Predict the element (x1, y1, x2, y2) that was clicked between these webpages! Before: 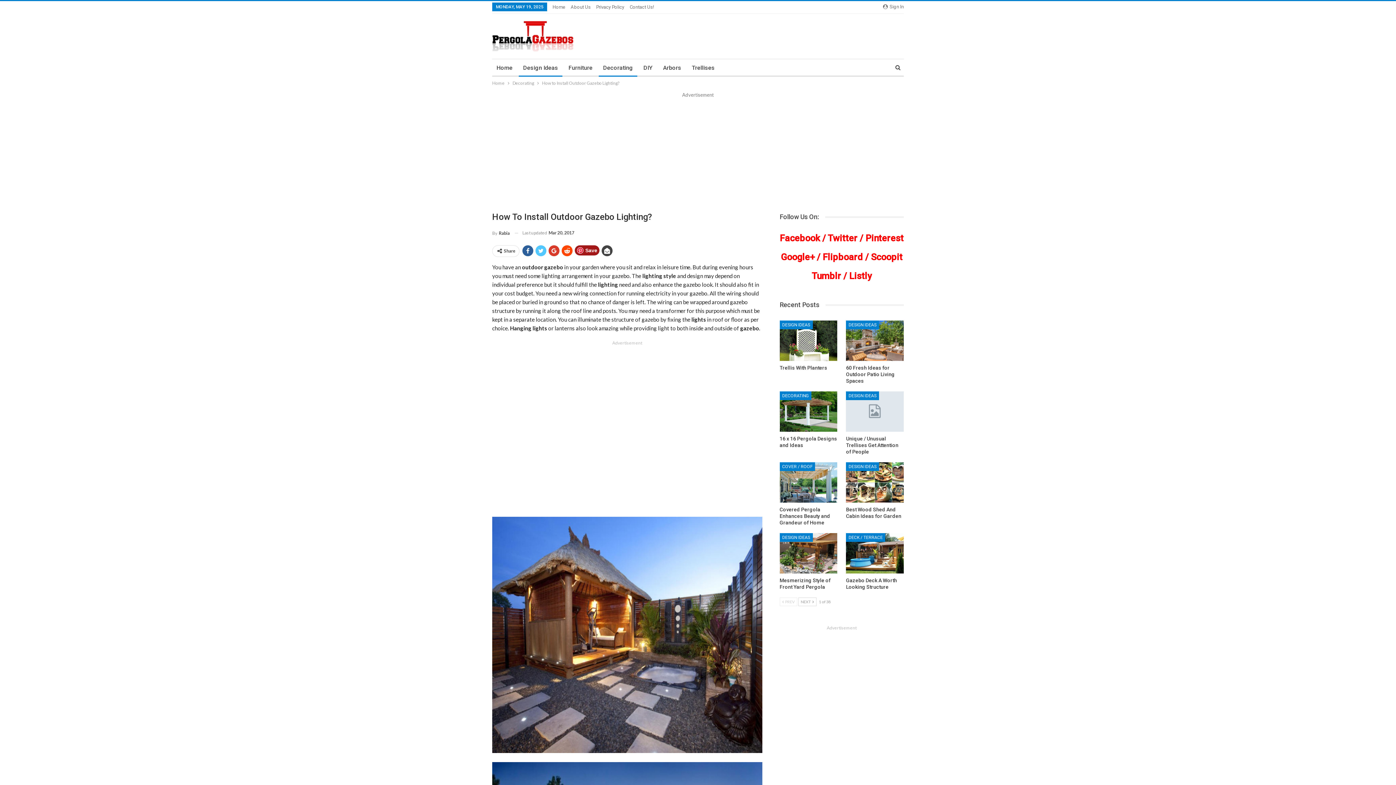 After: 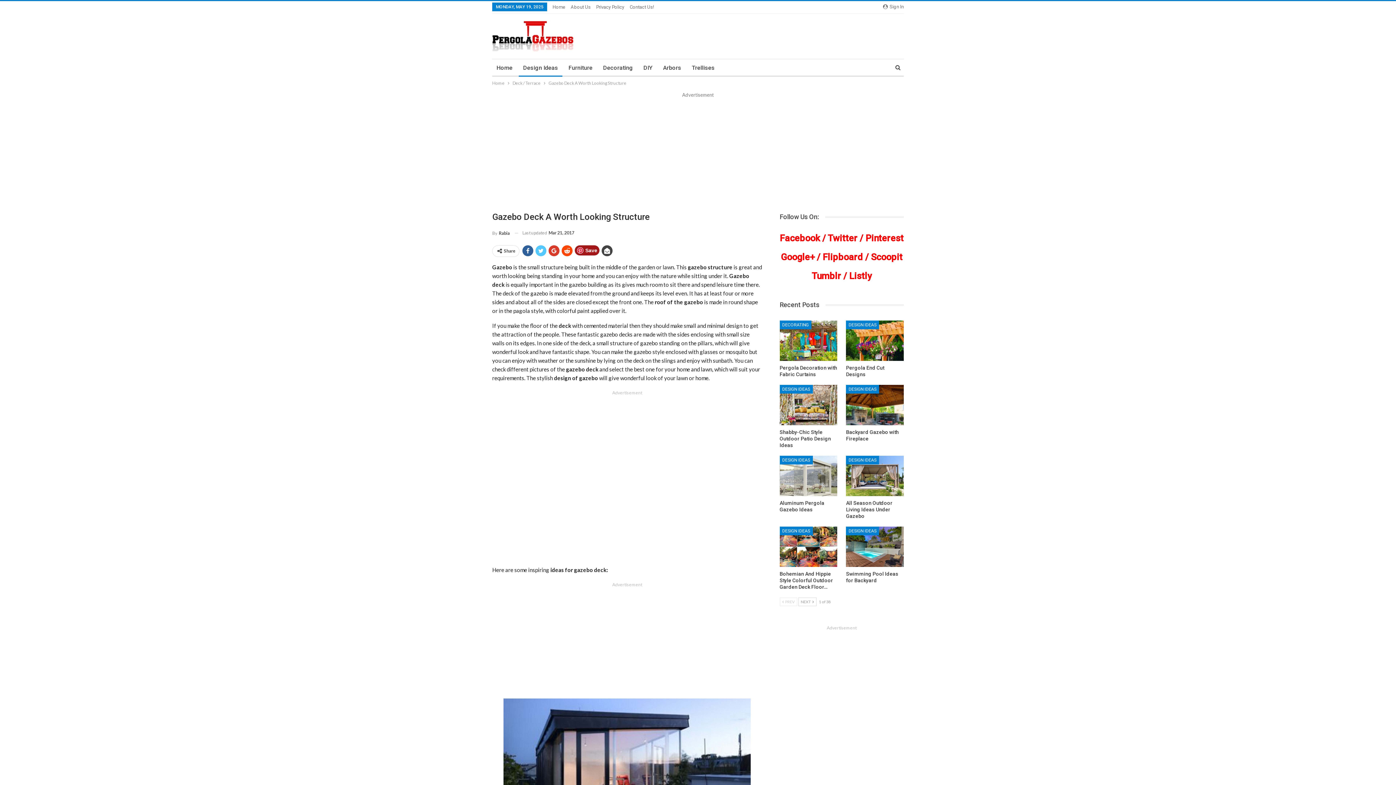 Action: bbox: (846, 533, 903, 573)